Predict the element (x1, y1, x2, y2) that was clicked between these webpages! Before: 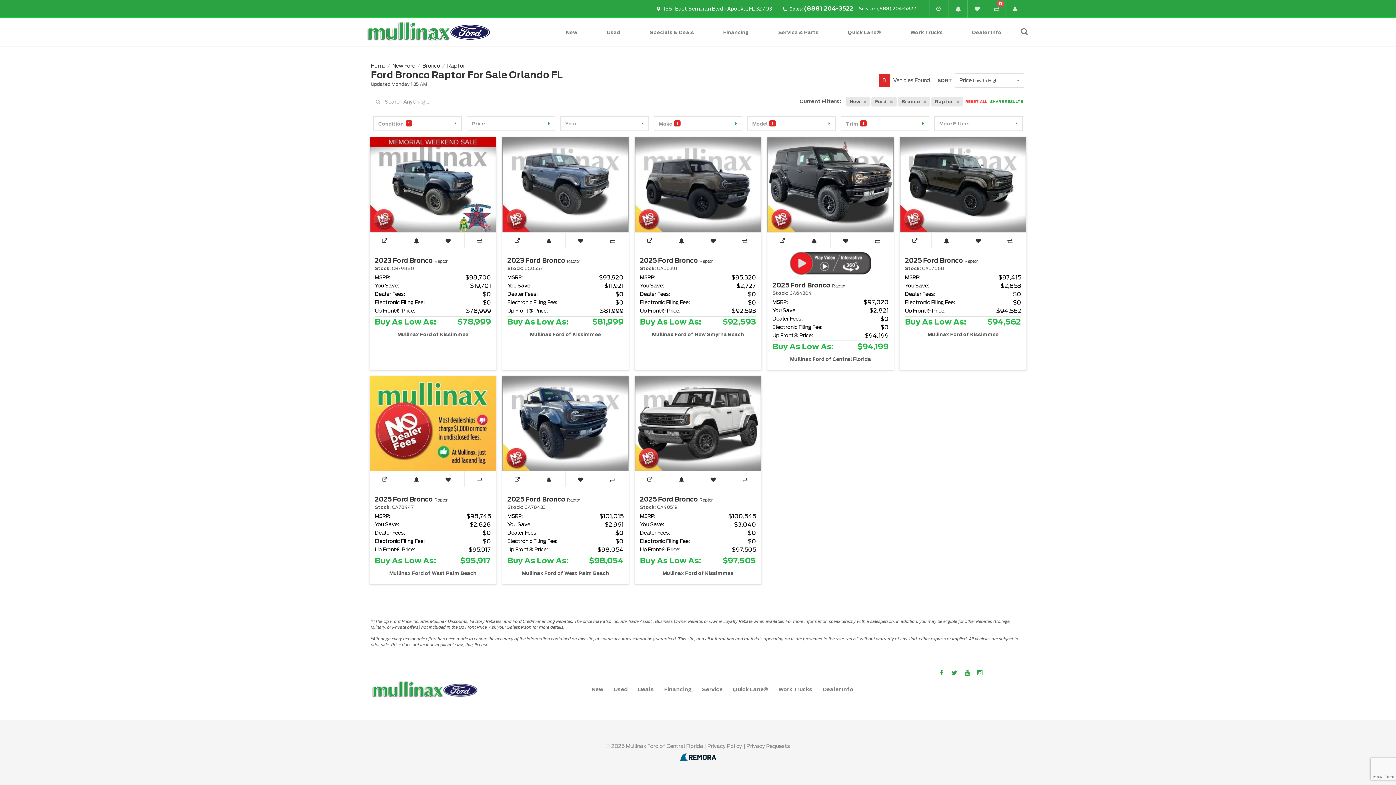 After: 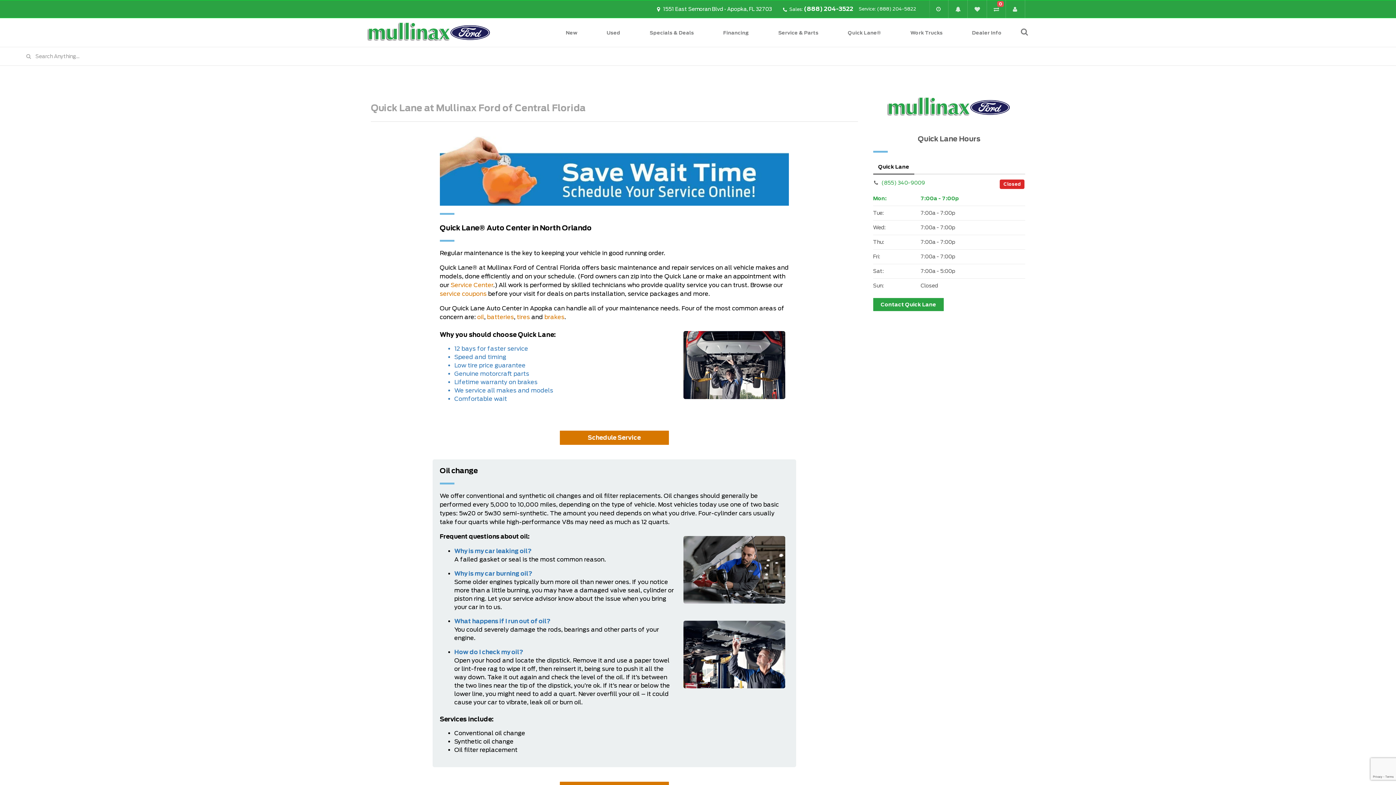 Action: bbox: (833, 17, 896, 46) label: Quick Lane®